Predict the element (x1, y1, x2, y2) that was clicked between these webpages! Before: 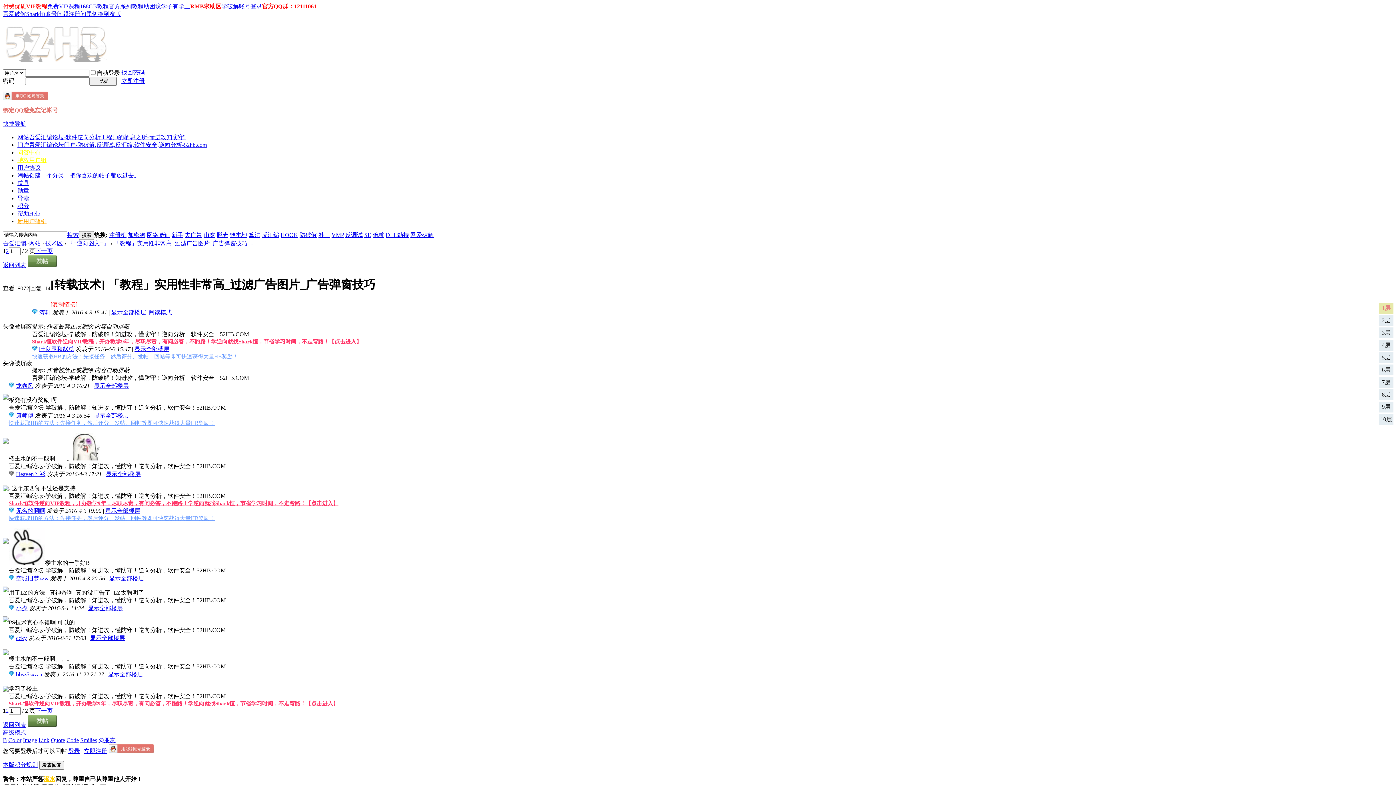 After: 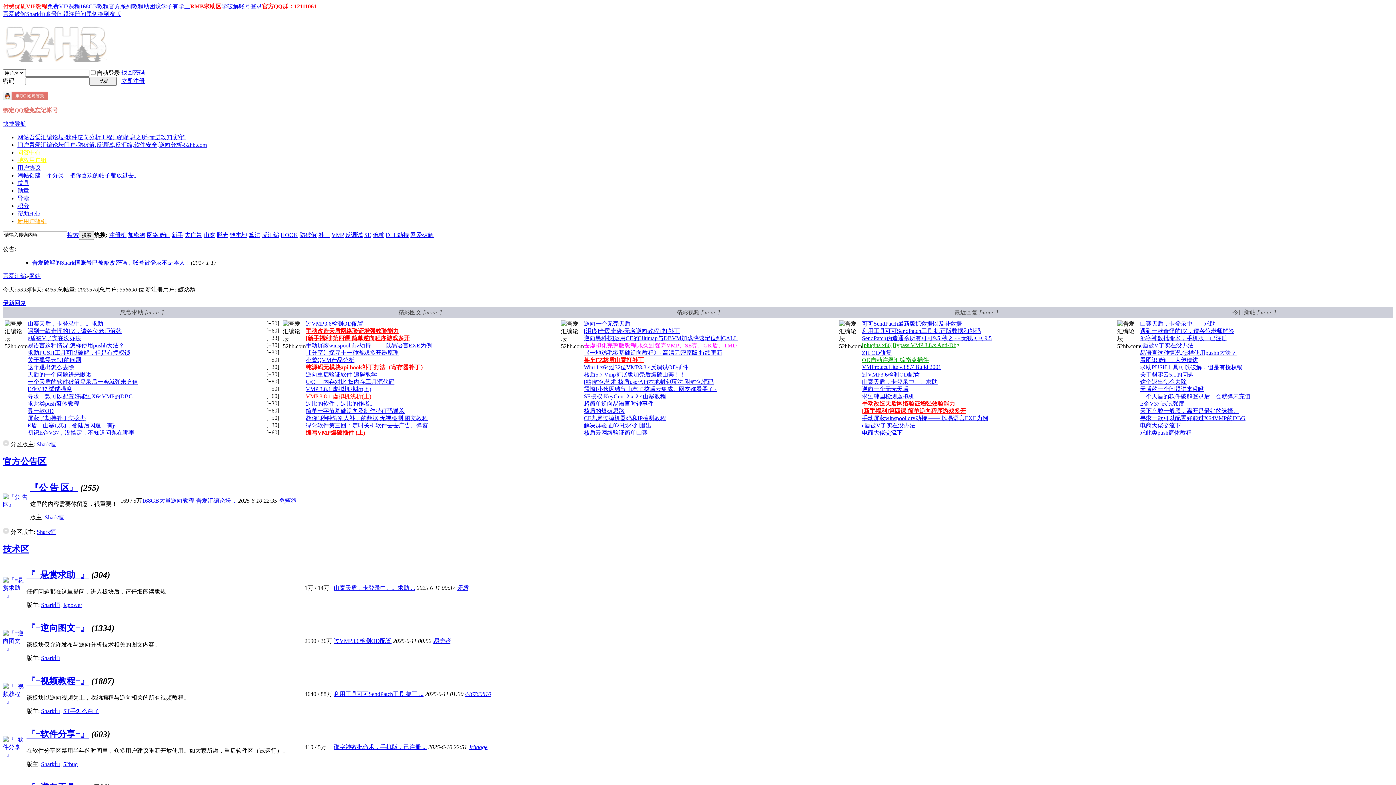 Action: bbox: (17, 134, 185, 140) label: 网站吾爱汇编论坛-软件逆向分析工程师的栖息之所-懂进攻知防守!